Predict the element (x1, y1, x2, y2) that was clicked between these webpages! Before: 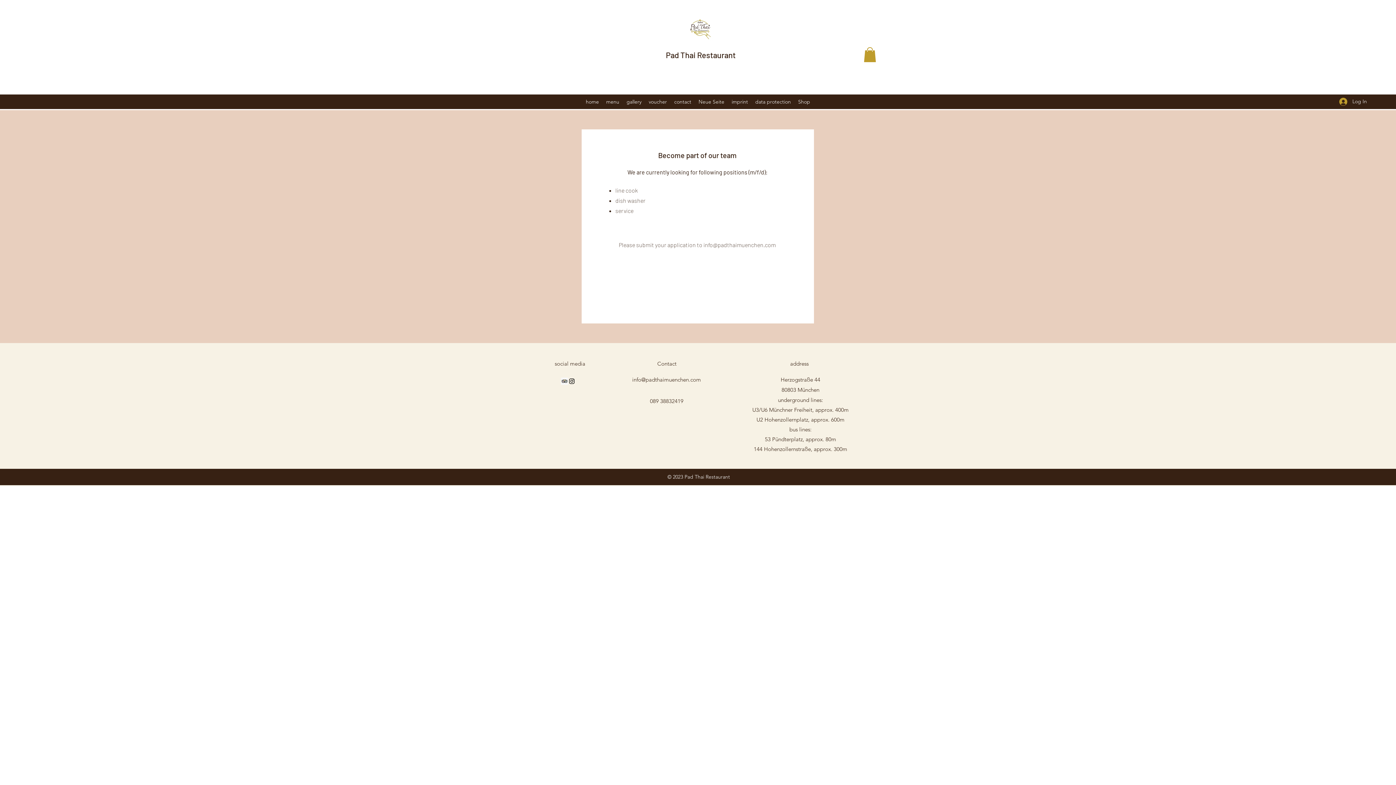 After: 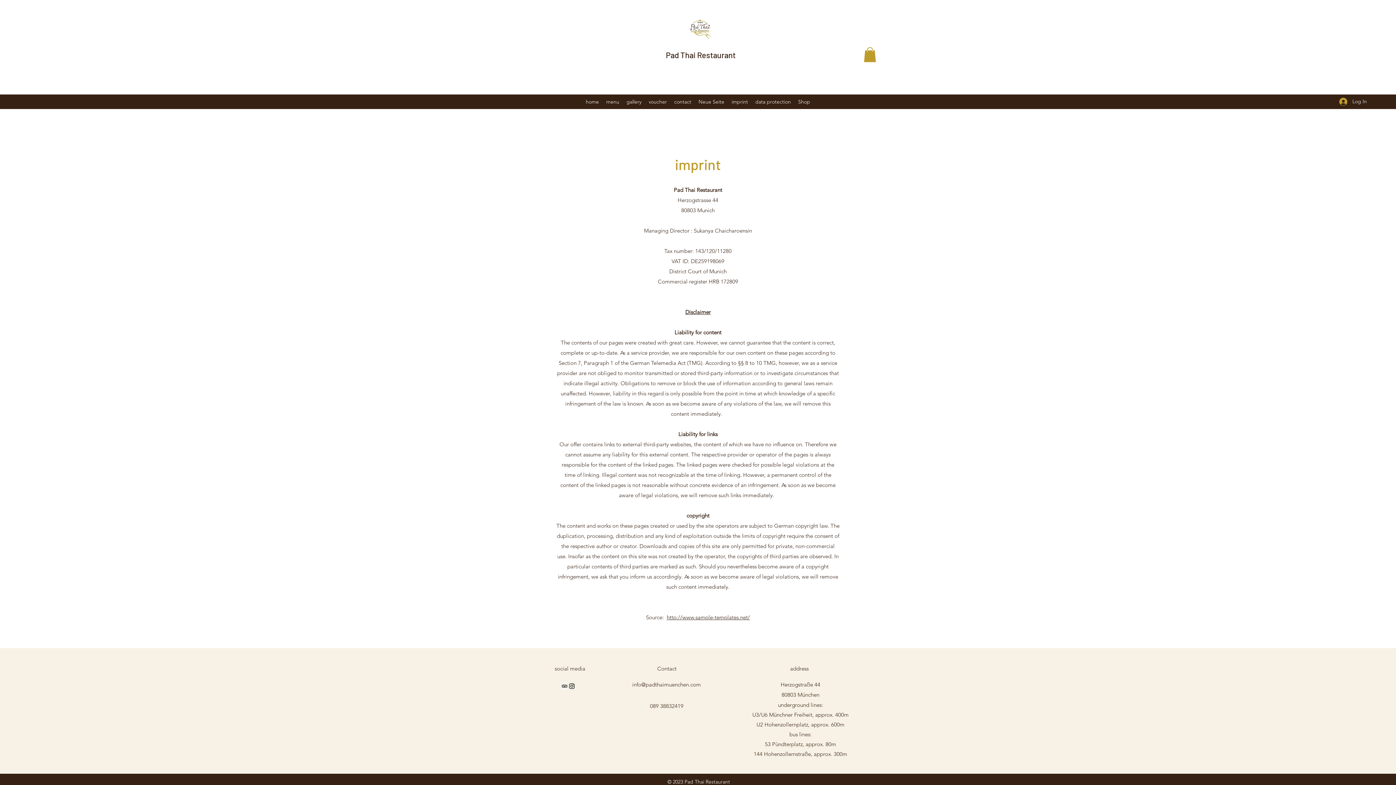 Action: bbox: (728, 96, 751, 107) label: imprint